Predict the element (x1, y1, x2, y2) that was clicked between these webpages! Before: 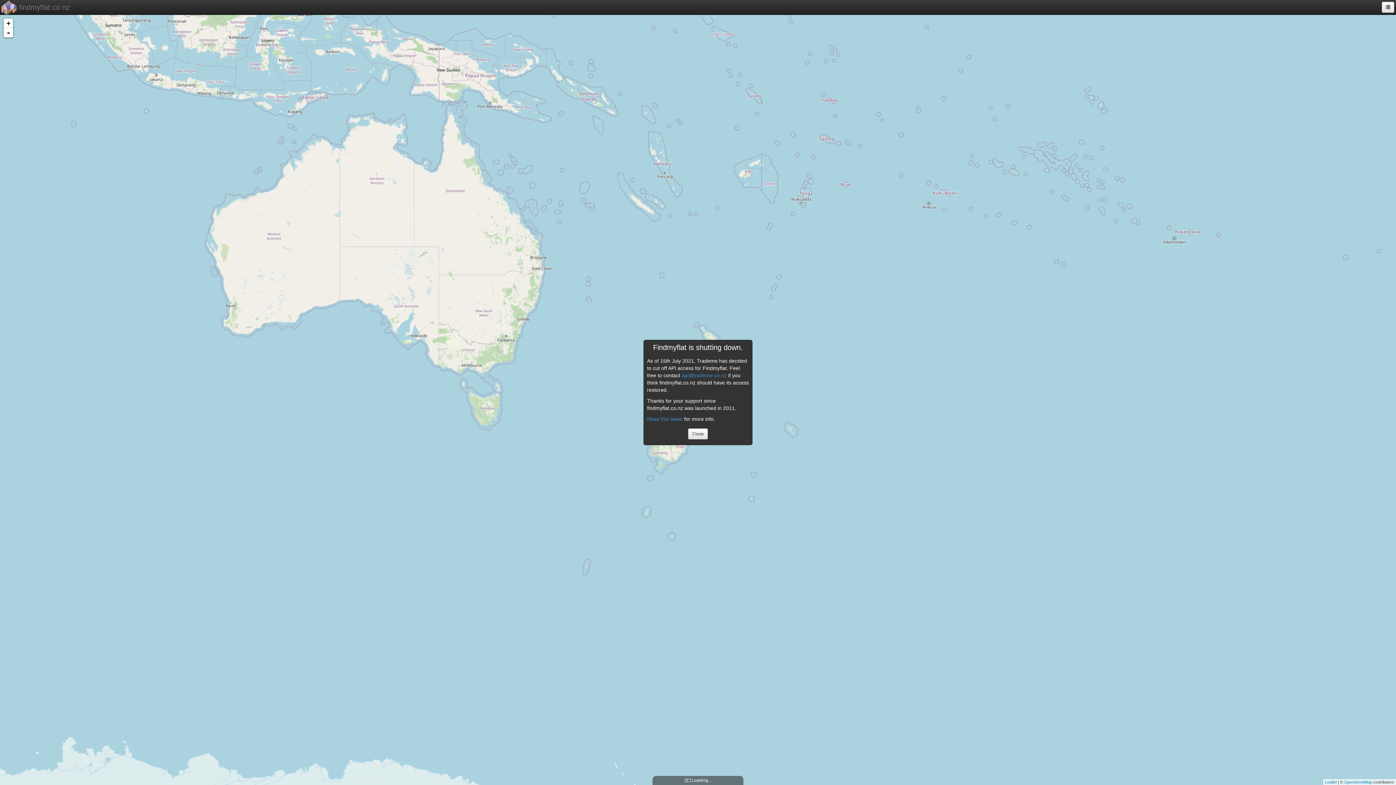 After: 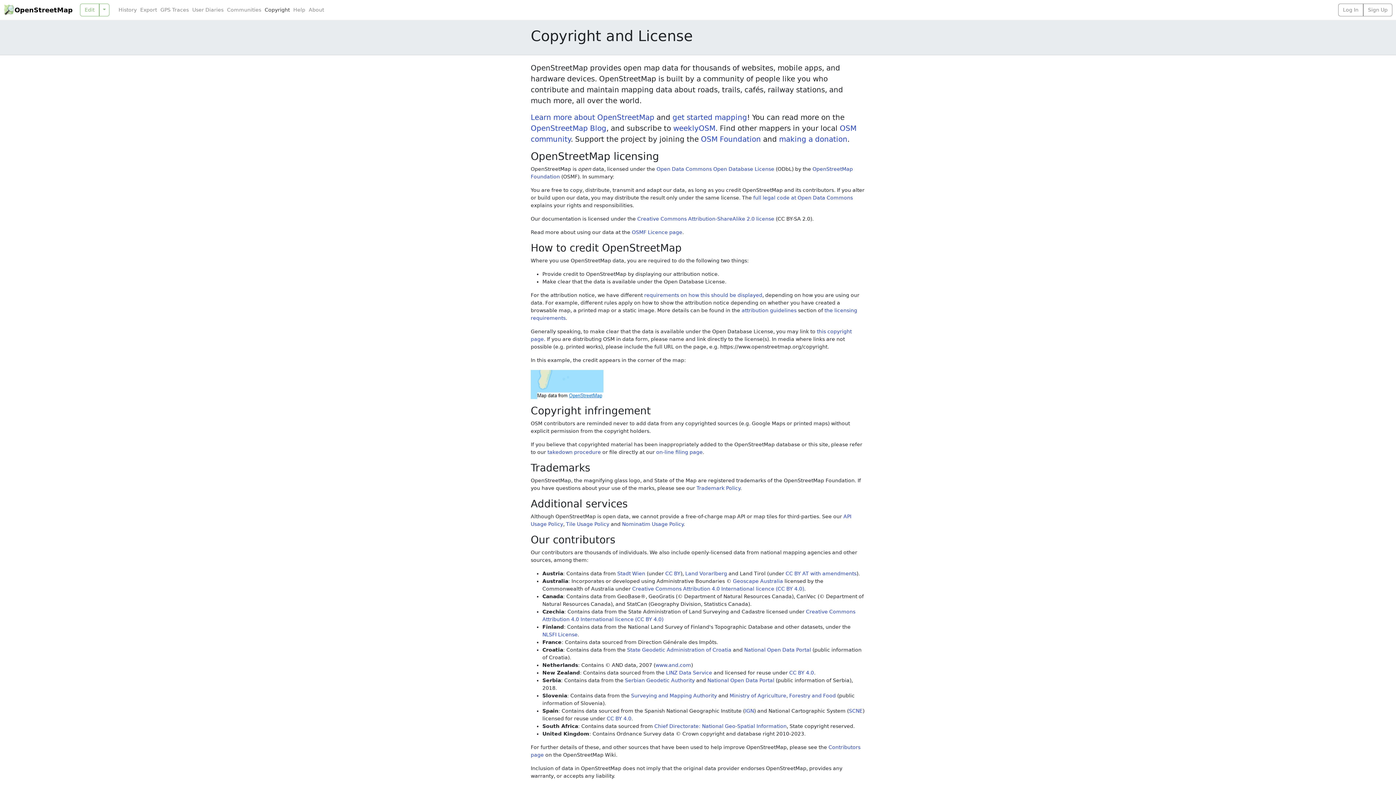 Action: bbox: (1344, 780, 1372, 784) label: OpenStreetMap